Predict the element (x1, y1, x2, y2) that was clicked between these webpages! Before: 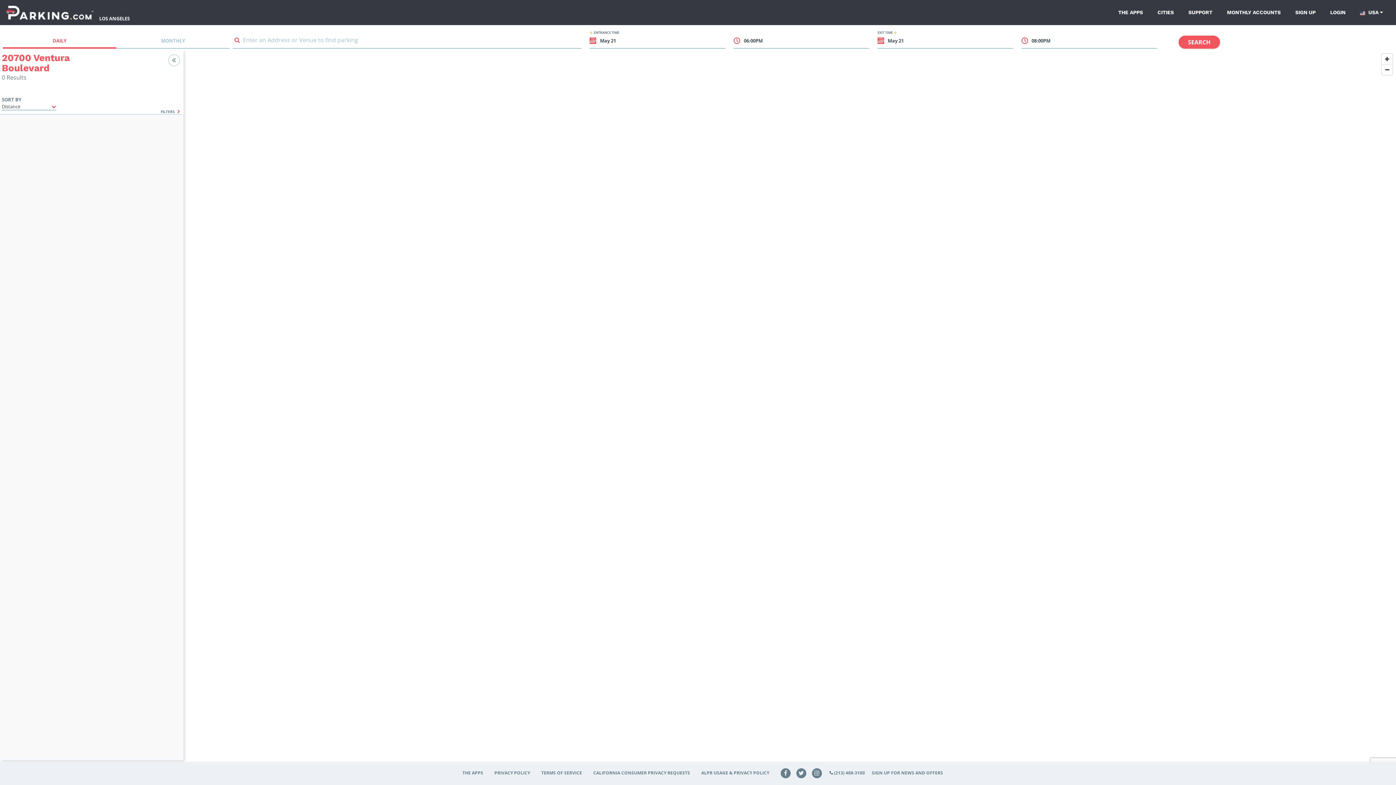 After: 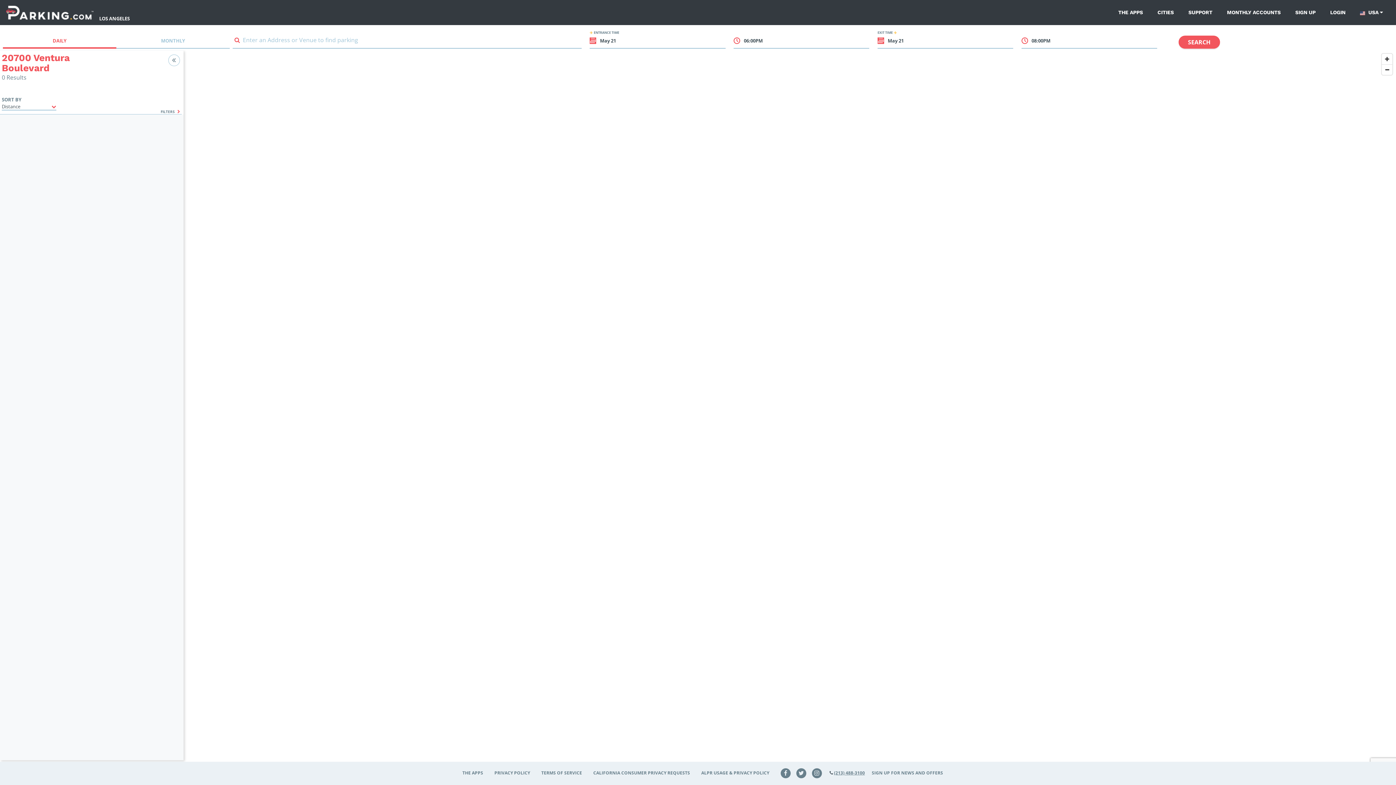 Action: label: (213) 488-3100 bbox: (834, 770, 865, 776)